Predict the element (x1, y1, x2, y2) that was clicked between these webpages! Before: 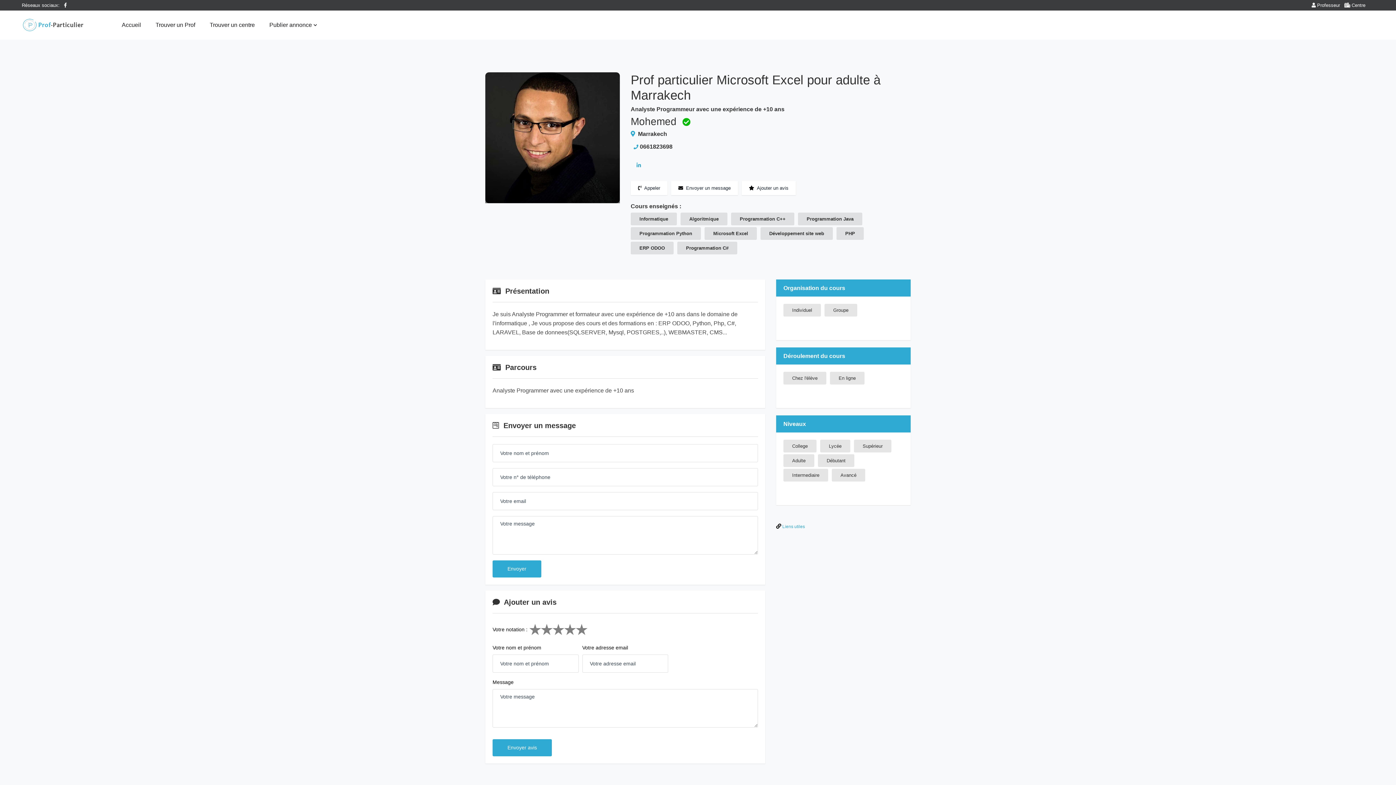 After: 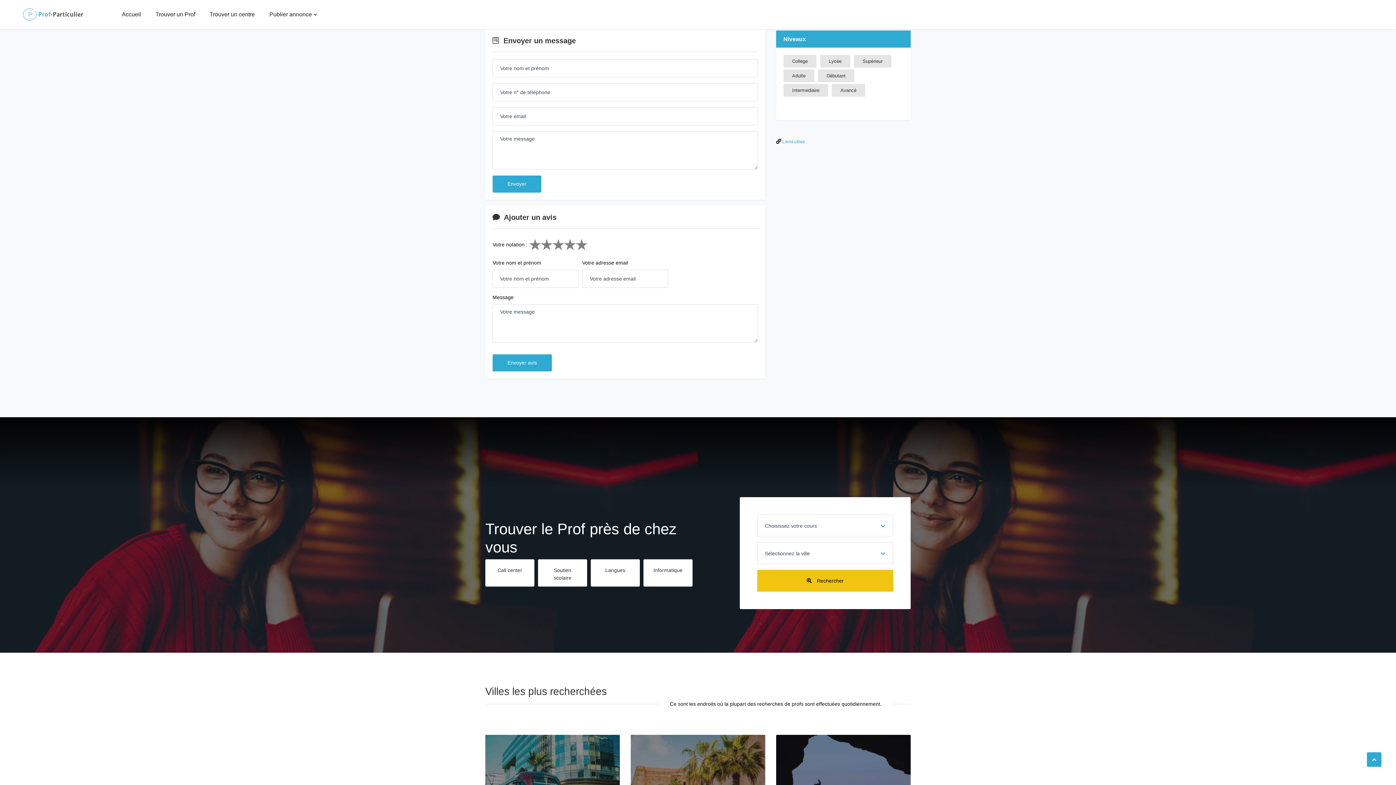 Action: label:  Envoyer un message bbox: (671, 181, 738, 195)